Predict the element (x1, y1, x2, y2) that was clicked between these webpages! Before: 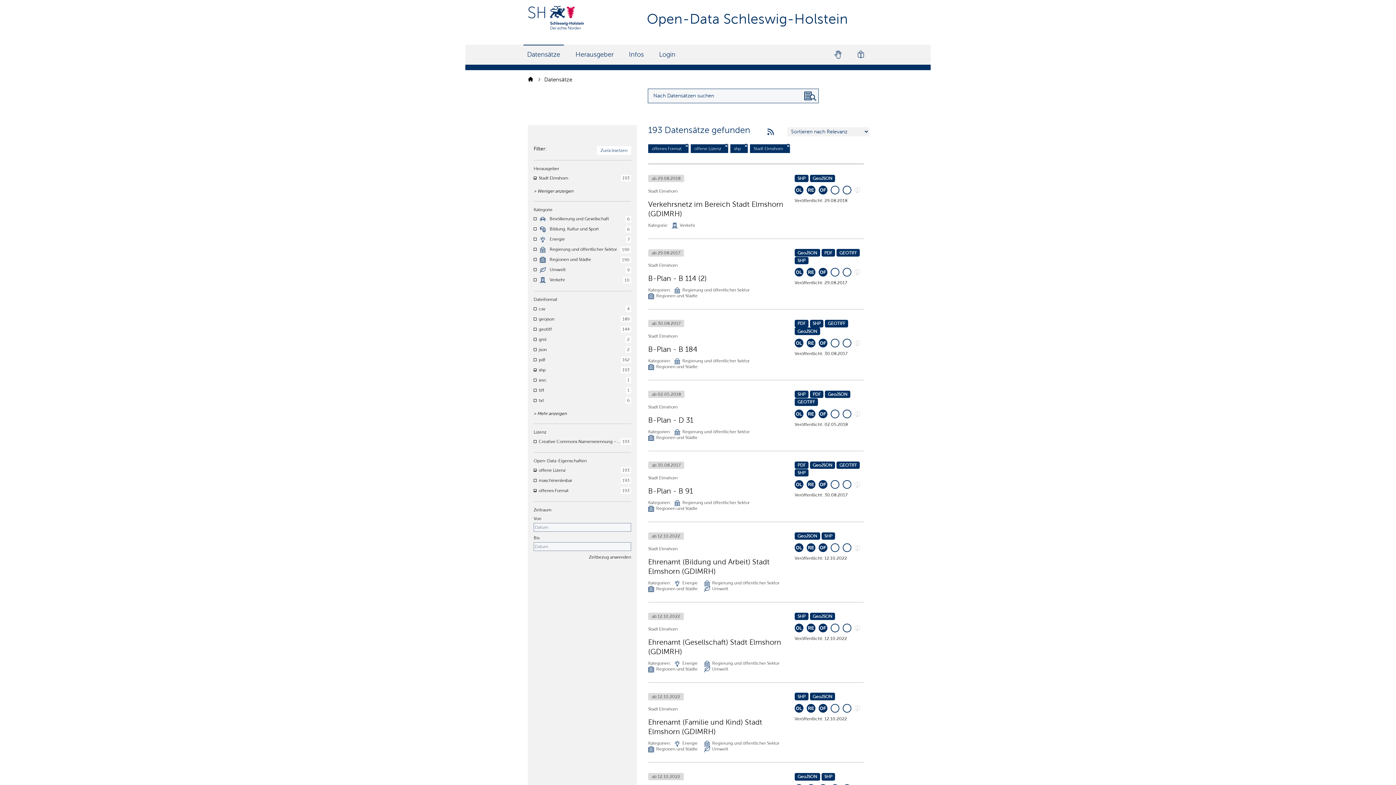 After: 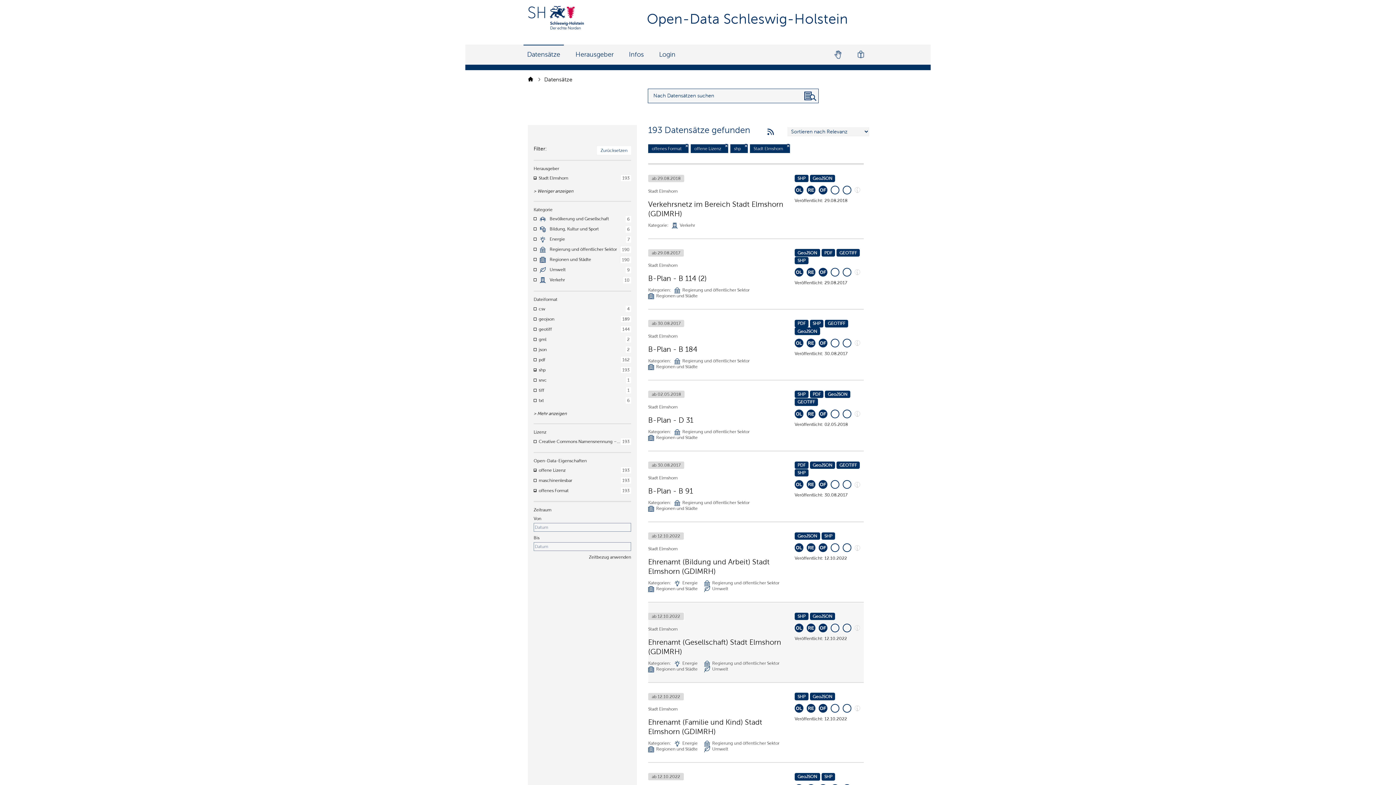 Action: bbox: (818, 623, 827, 632)